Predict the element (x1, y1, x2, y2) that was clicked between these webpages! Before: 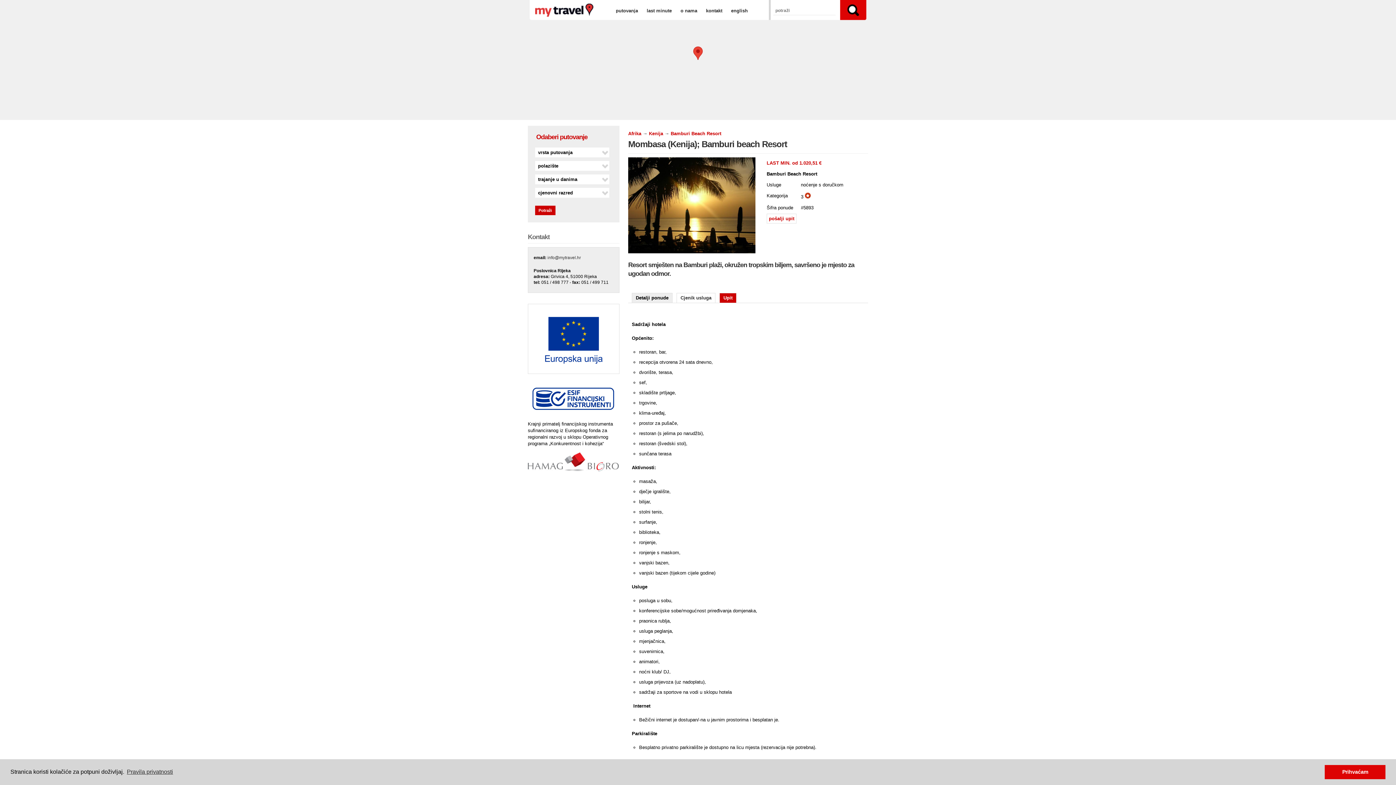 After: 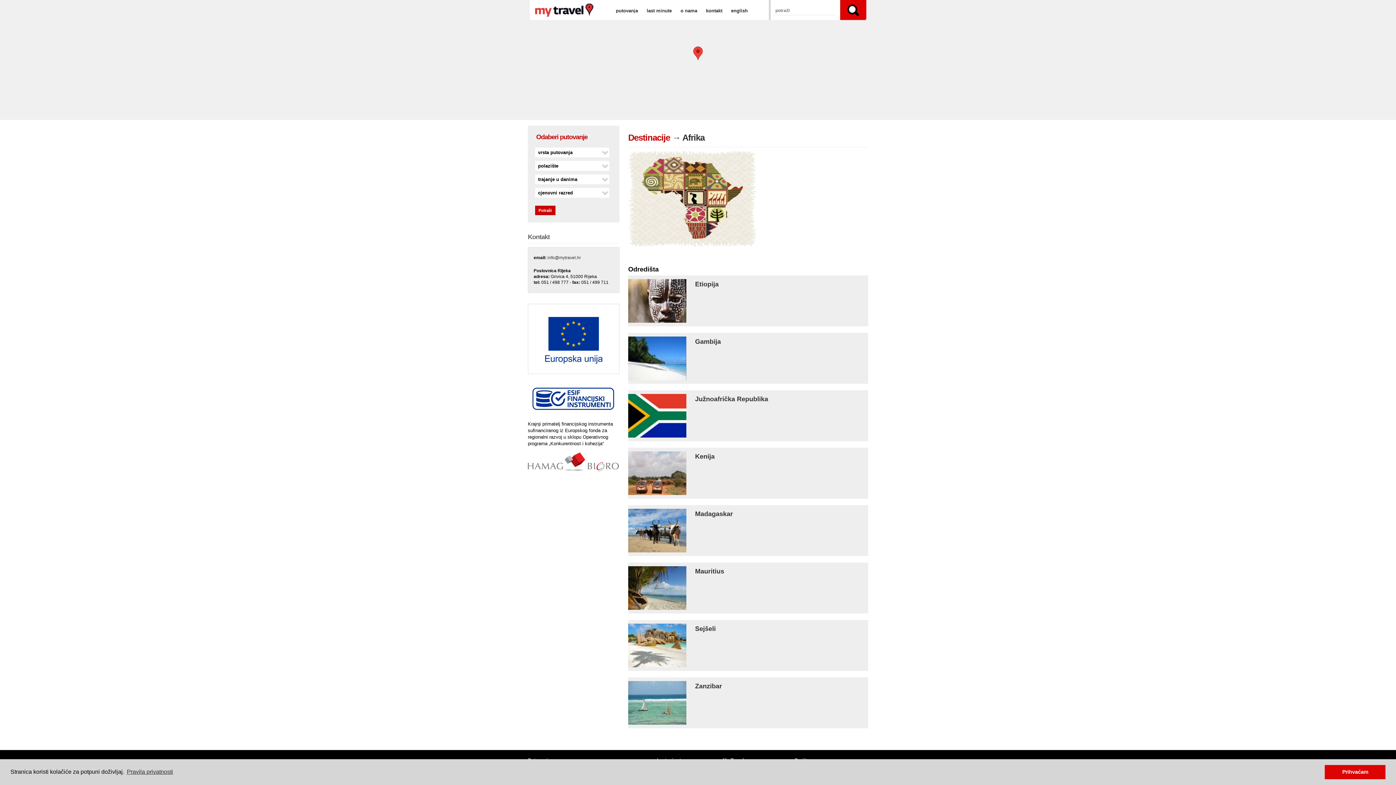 Action: label: Afrika bbox: (628, 130, 641, 136)